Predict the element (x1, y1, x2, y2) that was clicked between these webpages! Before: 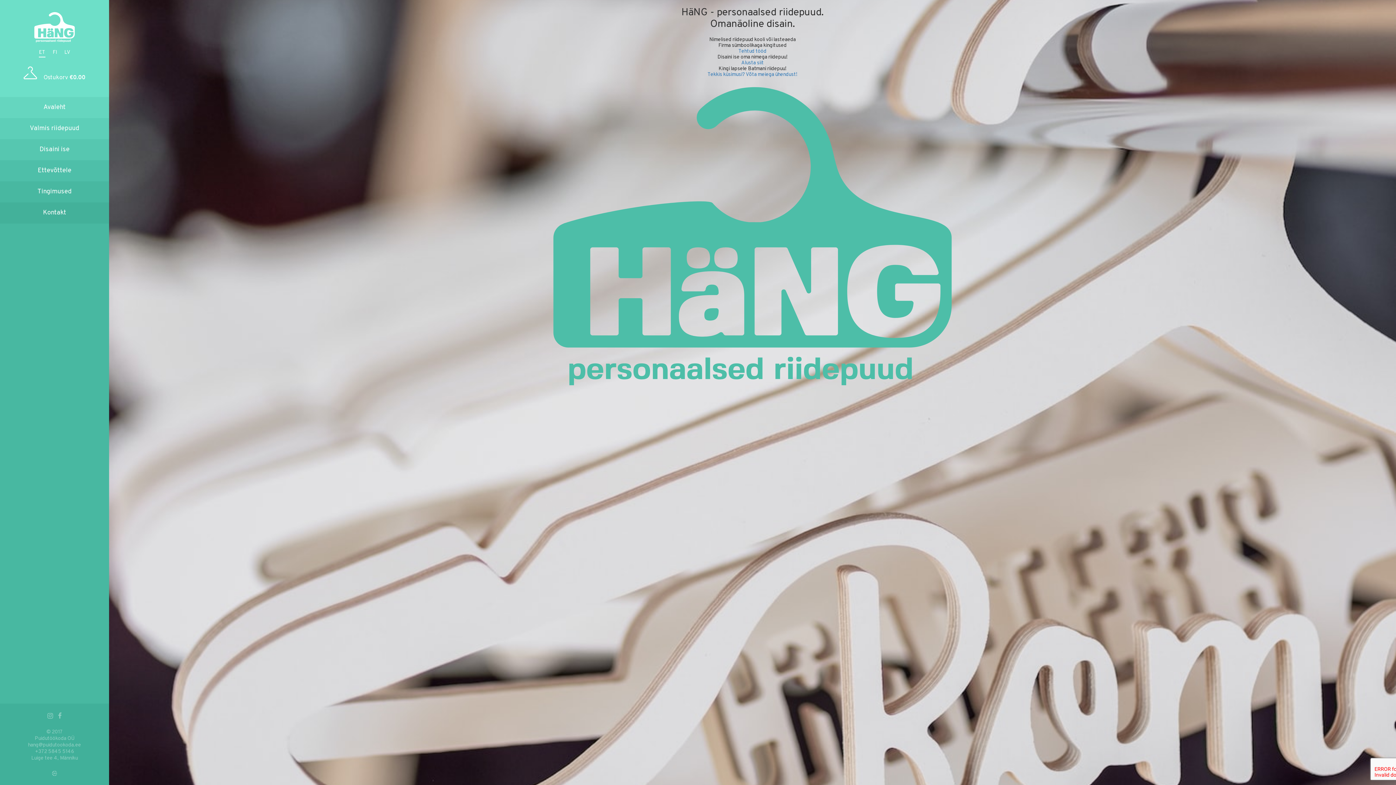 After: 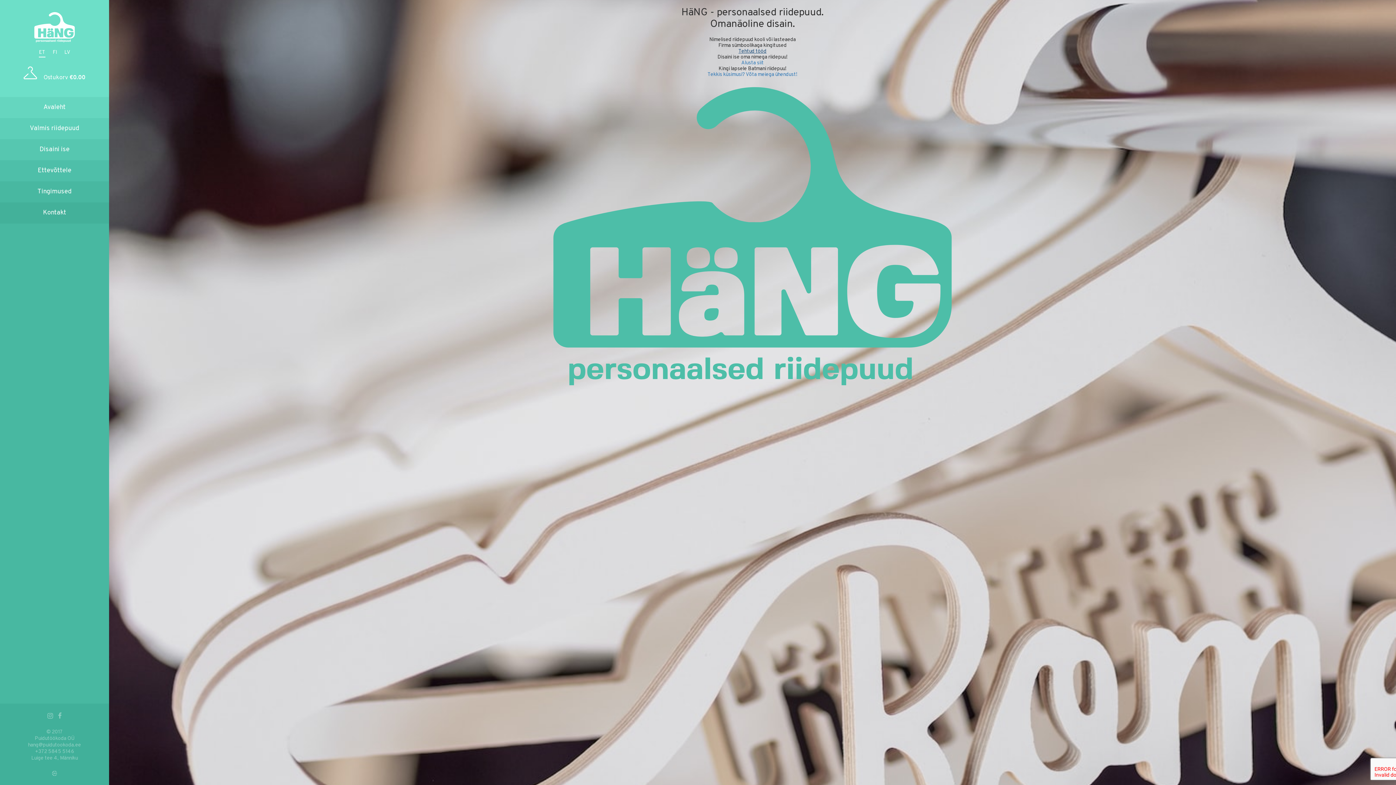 Action: bbox: (738, 48, 766, 54) label: Tehtud tööd